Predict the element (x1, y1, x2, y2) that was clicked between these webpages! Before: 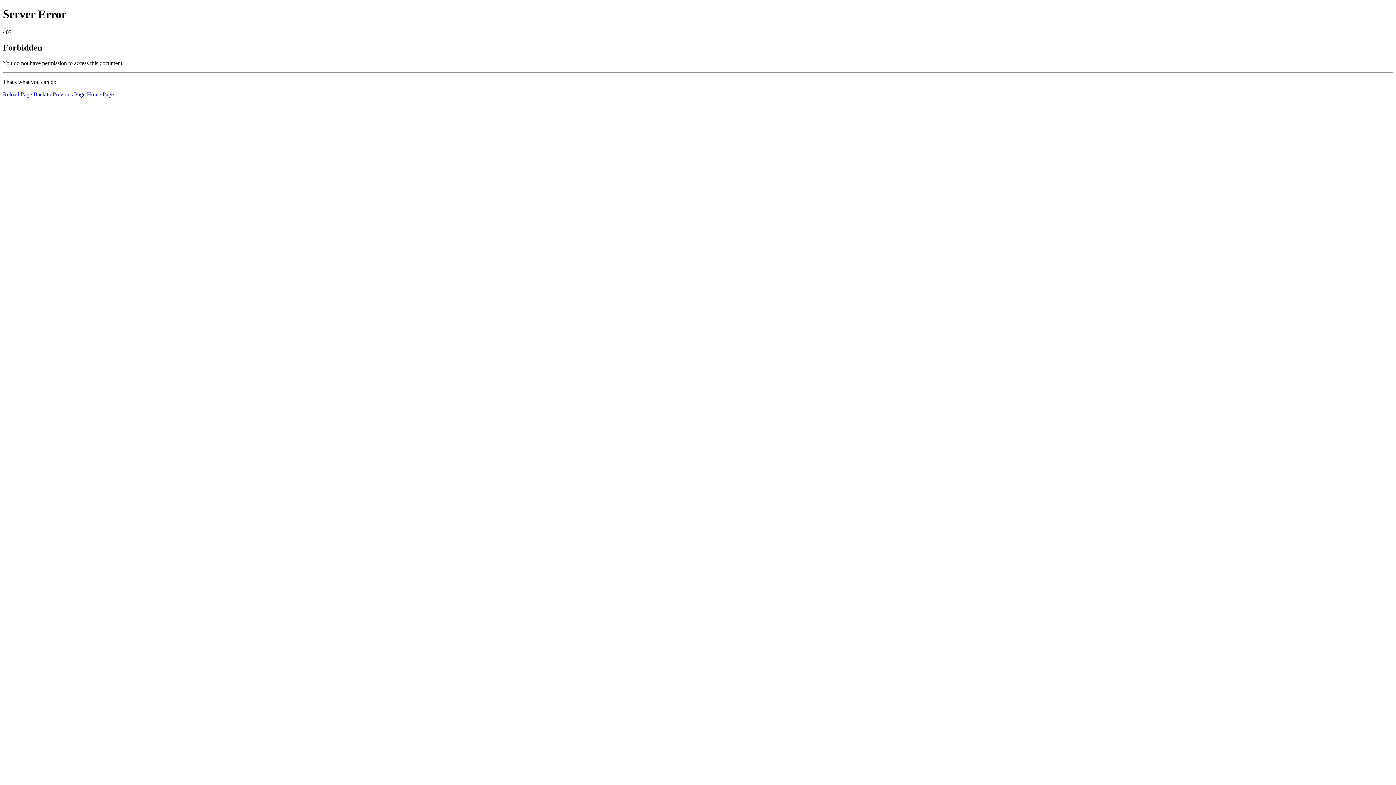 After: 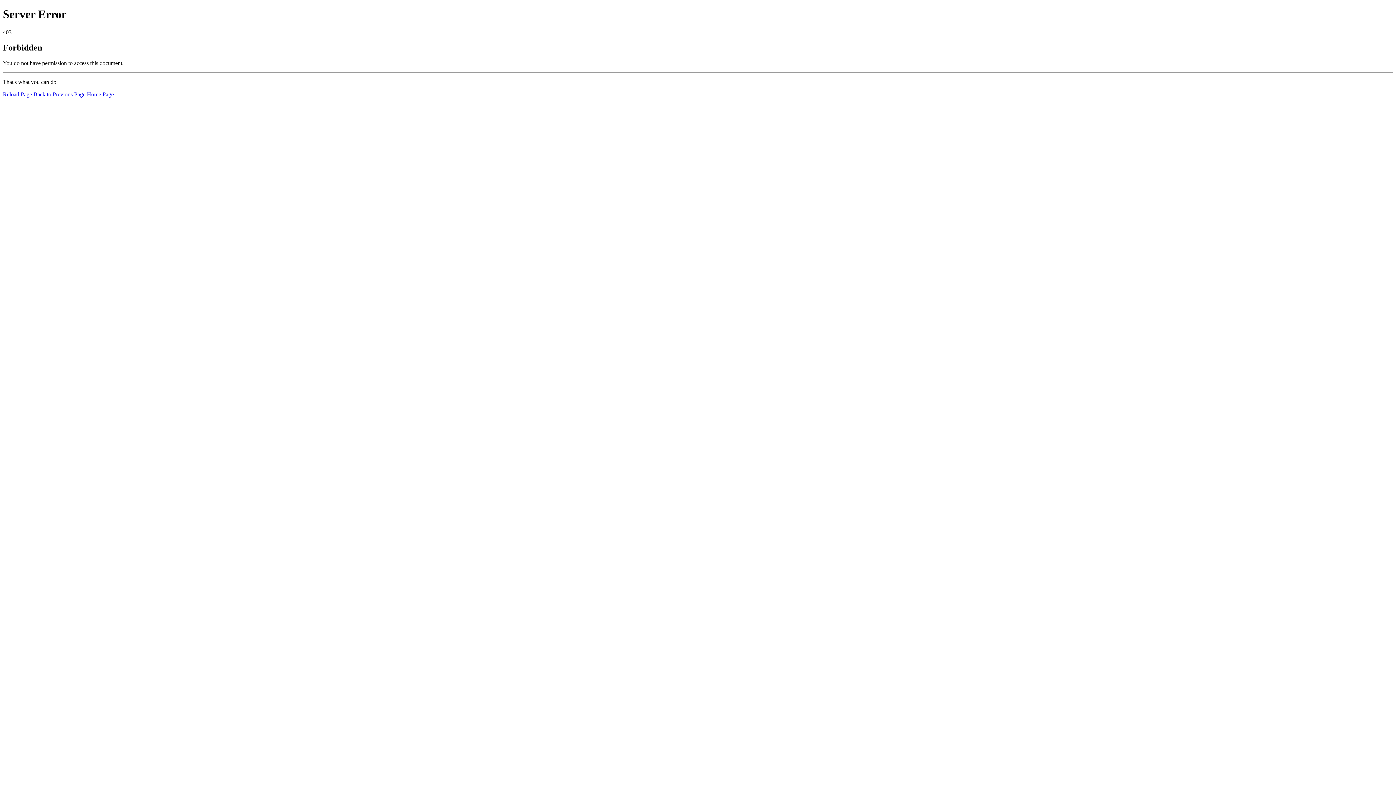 Action: label: Reload Page bbox: (2, 91, 32, 97)